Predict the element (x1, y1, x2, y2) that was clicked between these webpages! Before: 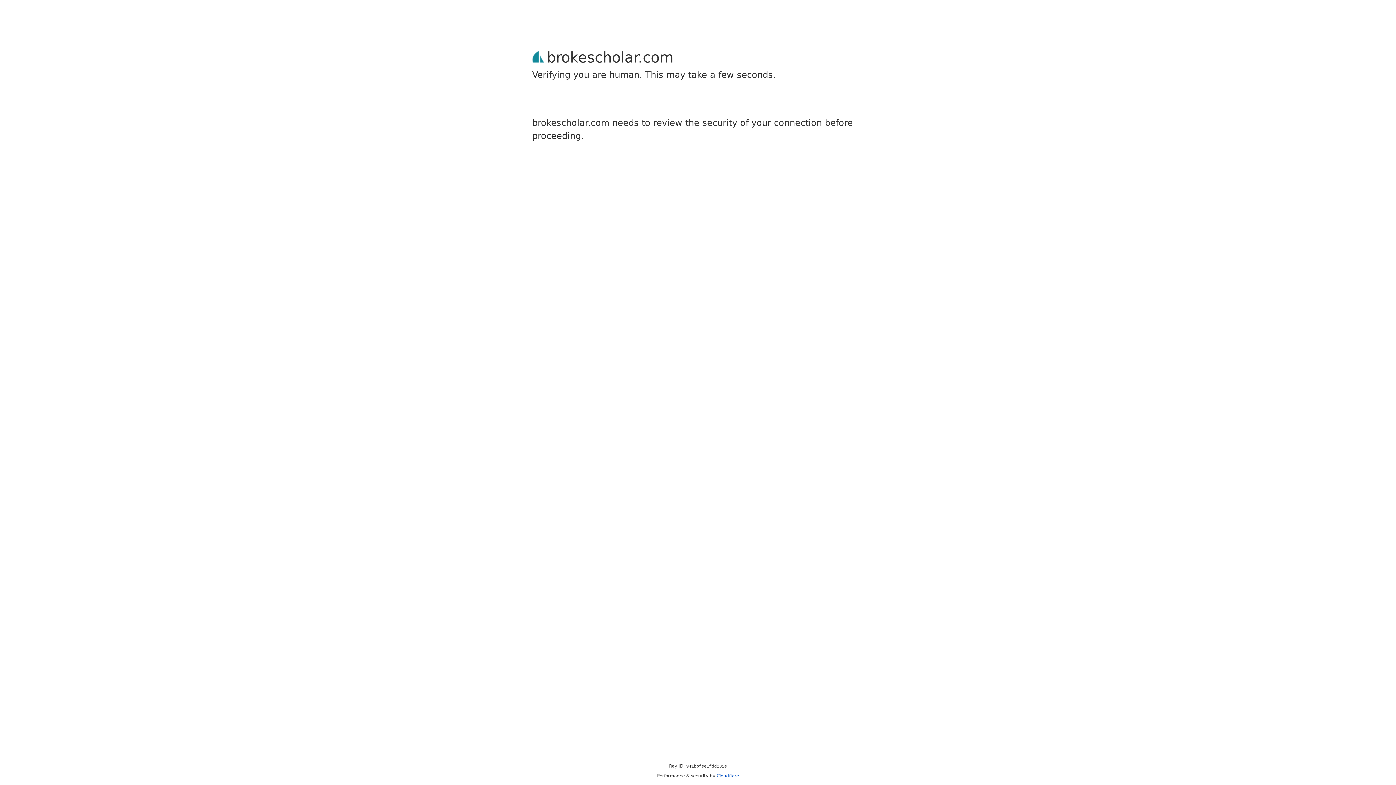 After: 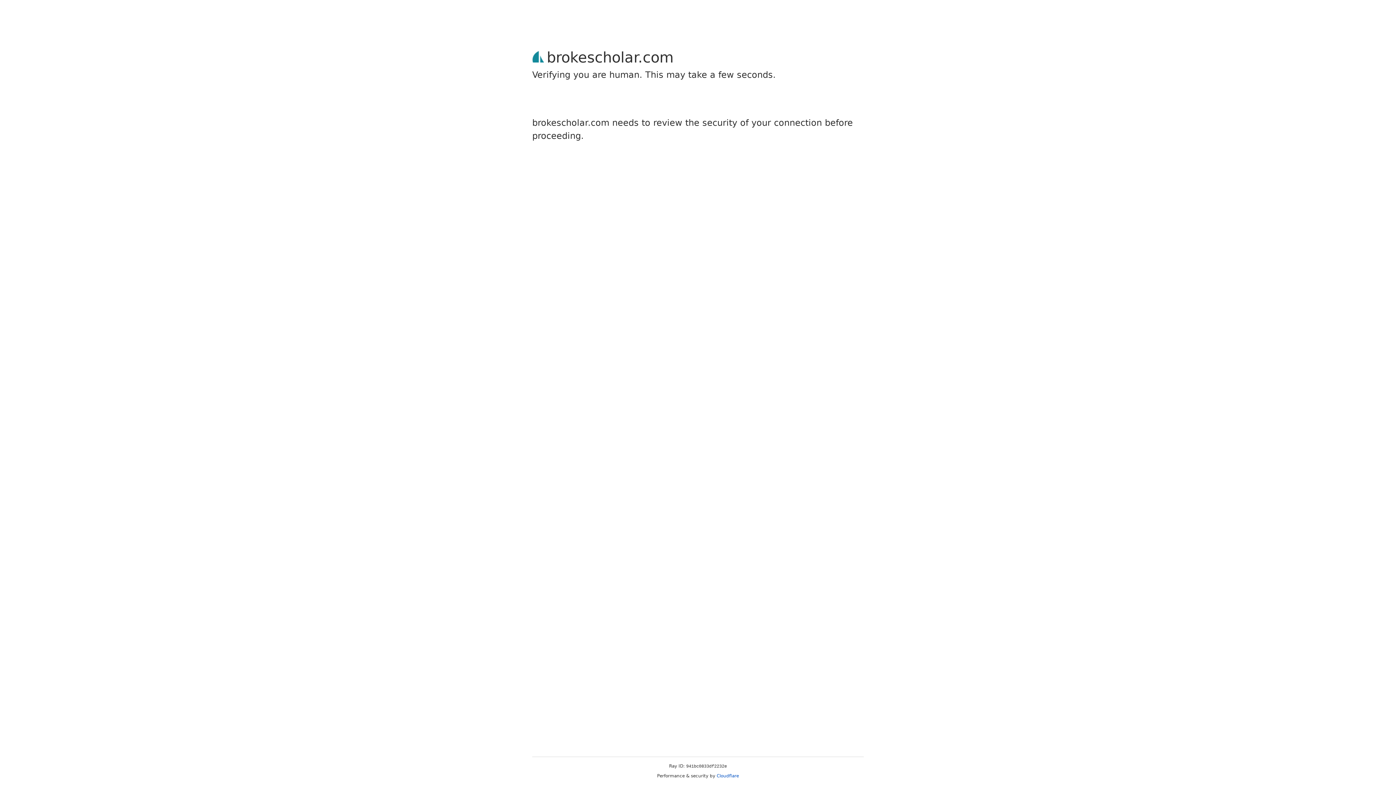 Action: label: Cloudflare bbox: (716, 773, 739, 778)